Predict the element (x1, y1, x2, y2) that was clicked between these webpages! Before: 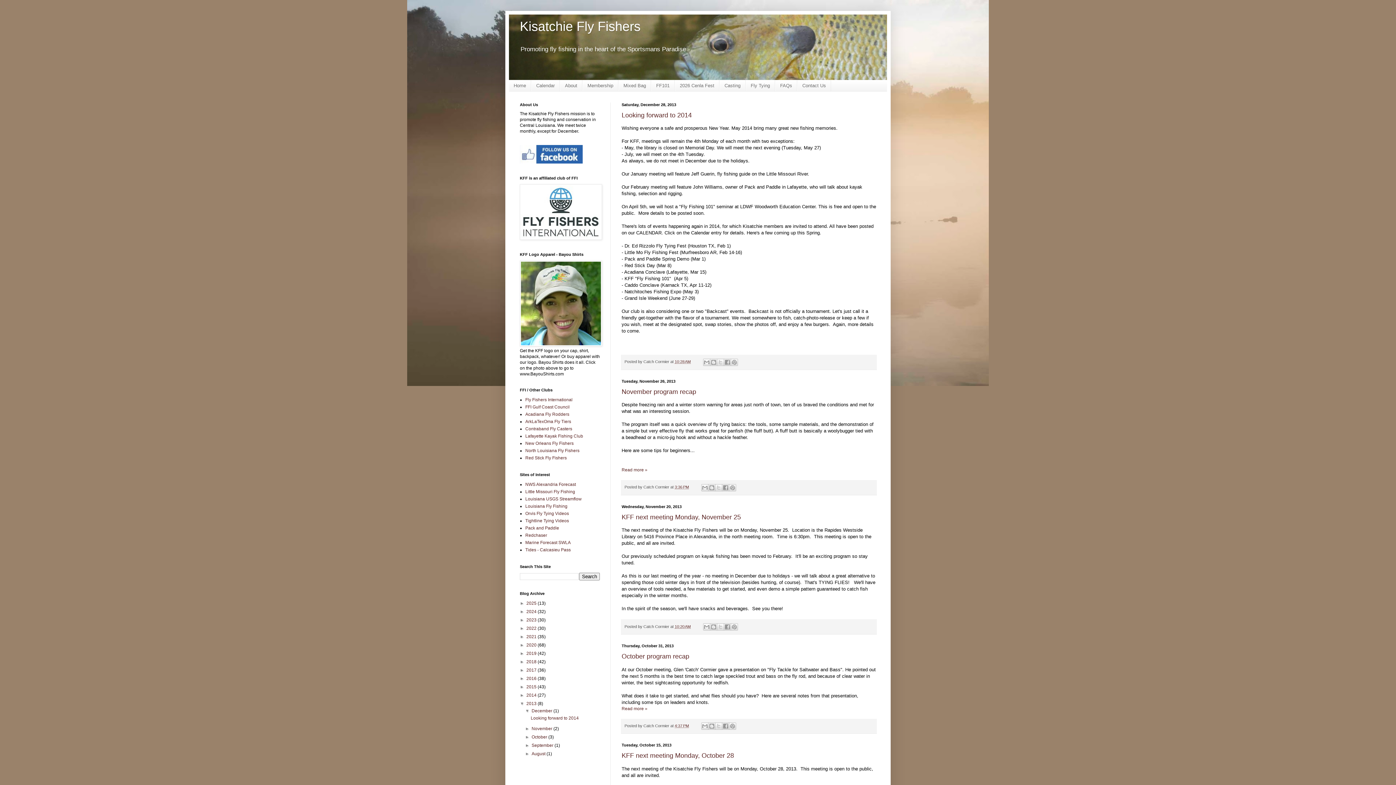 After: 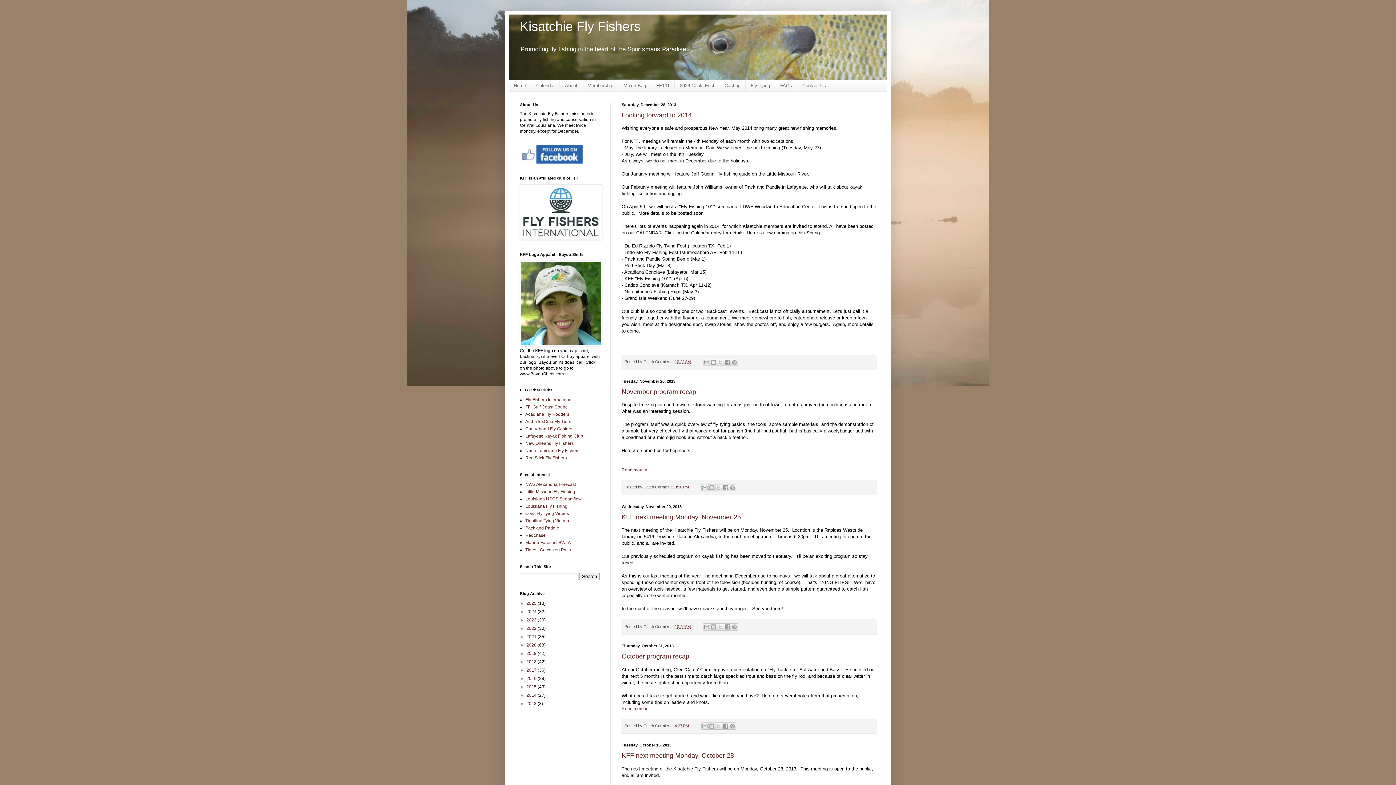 Action: bbox: (520, 701, 526, 706) label: ▼  